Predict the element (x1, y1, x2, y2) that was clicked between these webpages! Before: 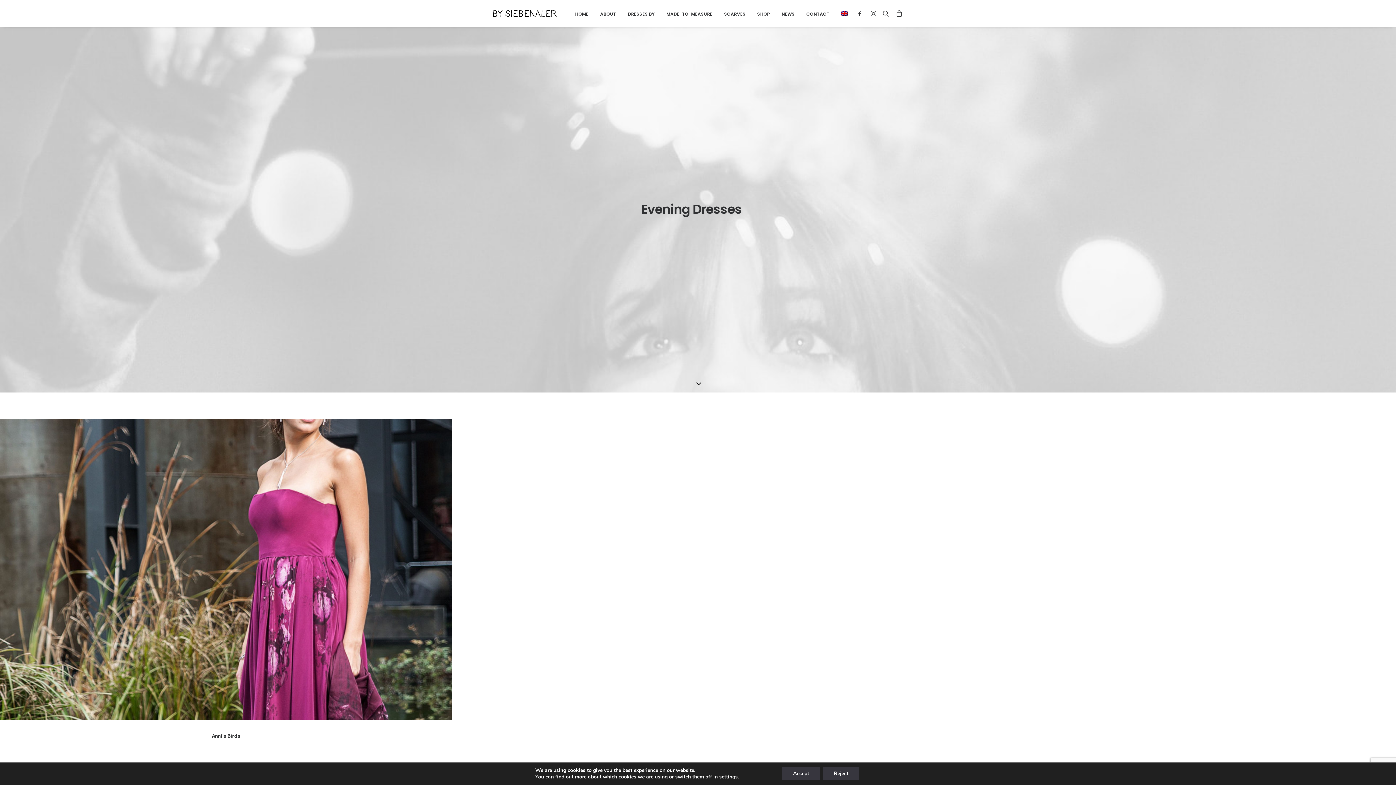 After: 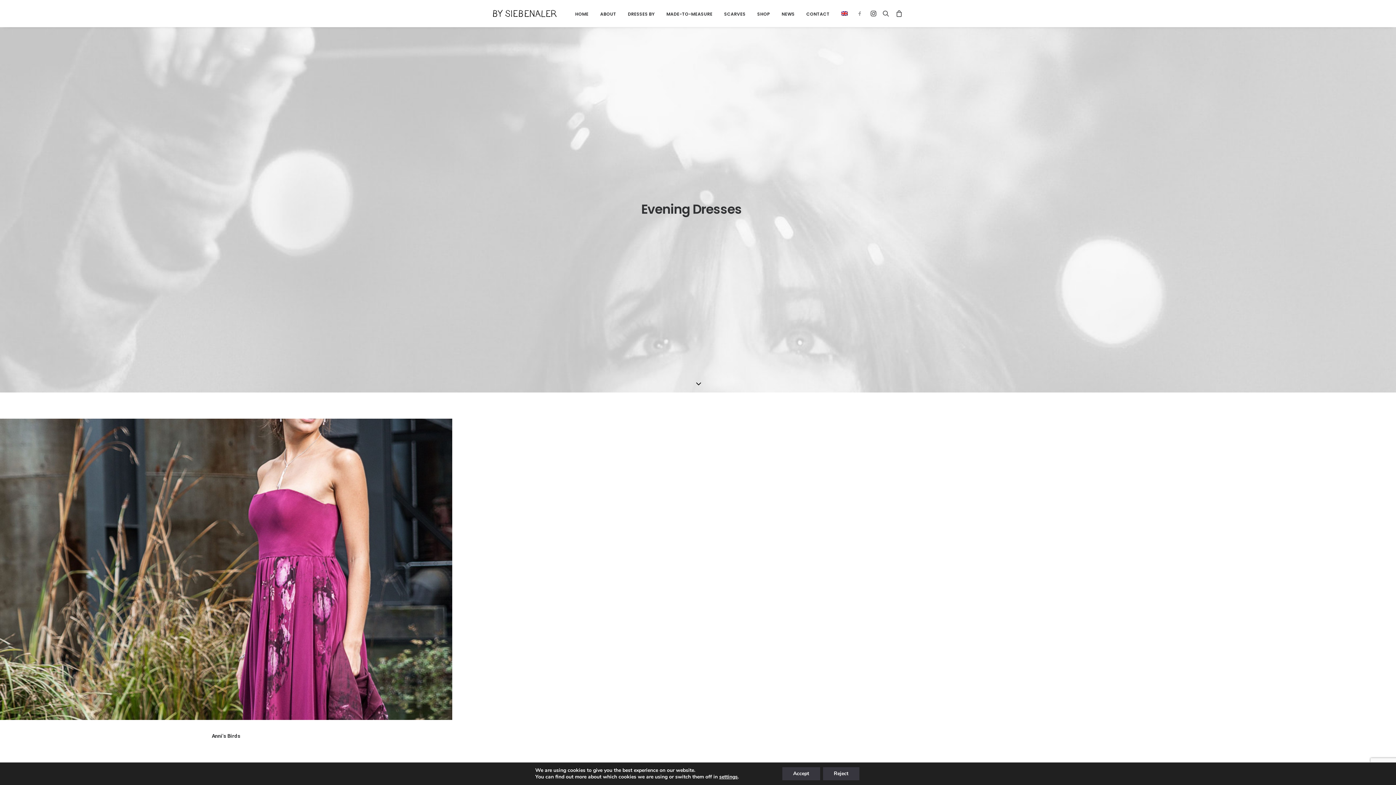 Action: bbox: (856, 0, 866, 26)